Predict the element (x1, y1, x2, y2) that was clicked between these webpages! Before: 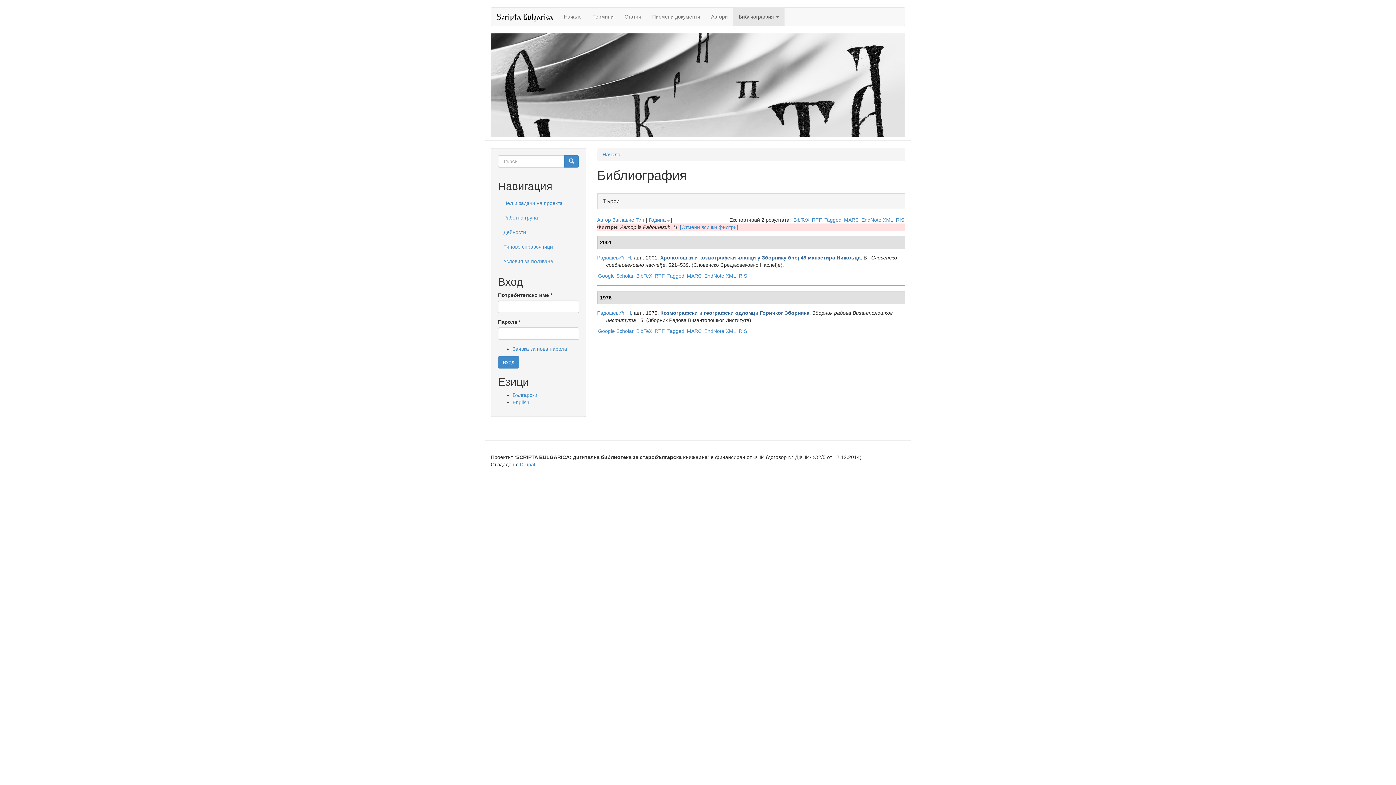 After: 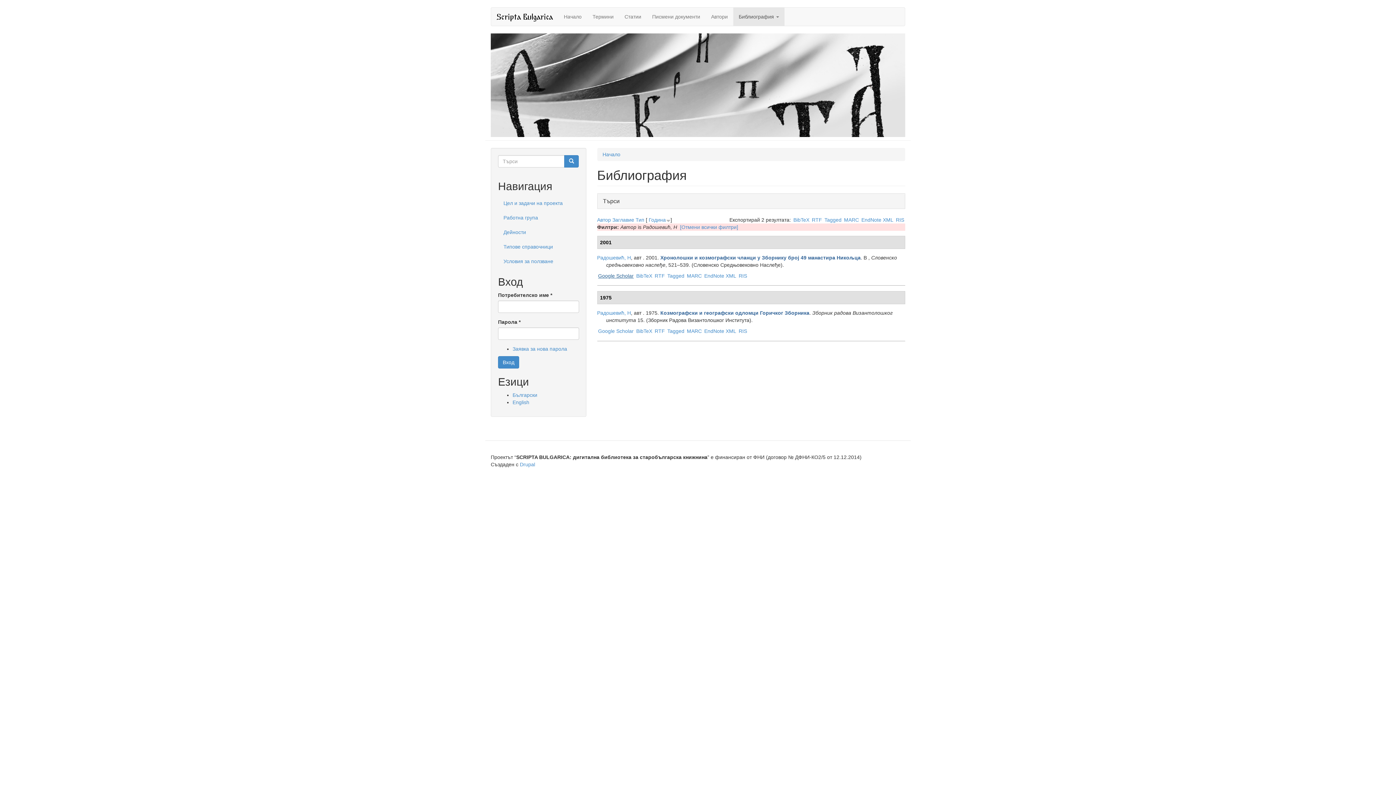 Action: bbox: (598, 273, 633, 278) label: Google Scholar